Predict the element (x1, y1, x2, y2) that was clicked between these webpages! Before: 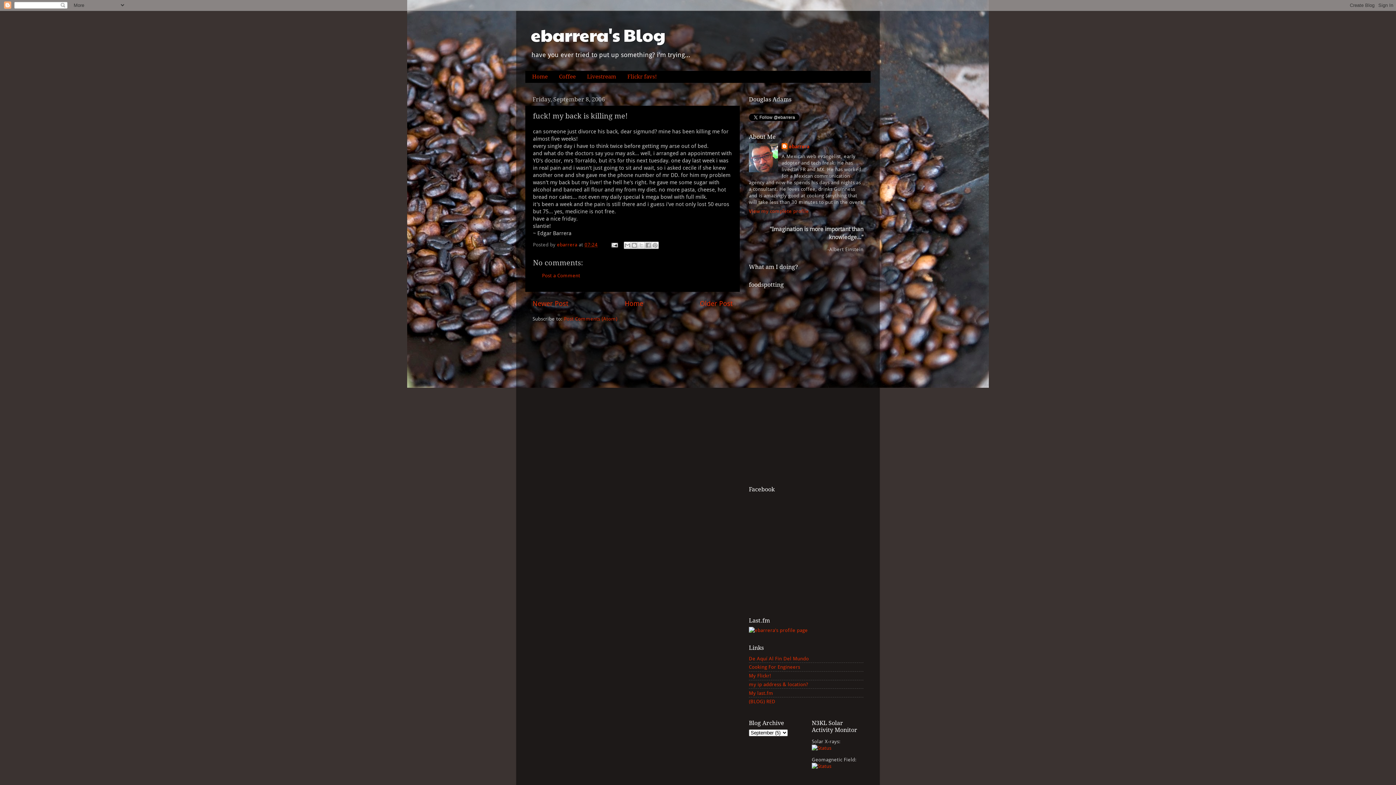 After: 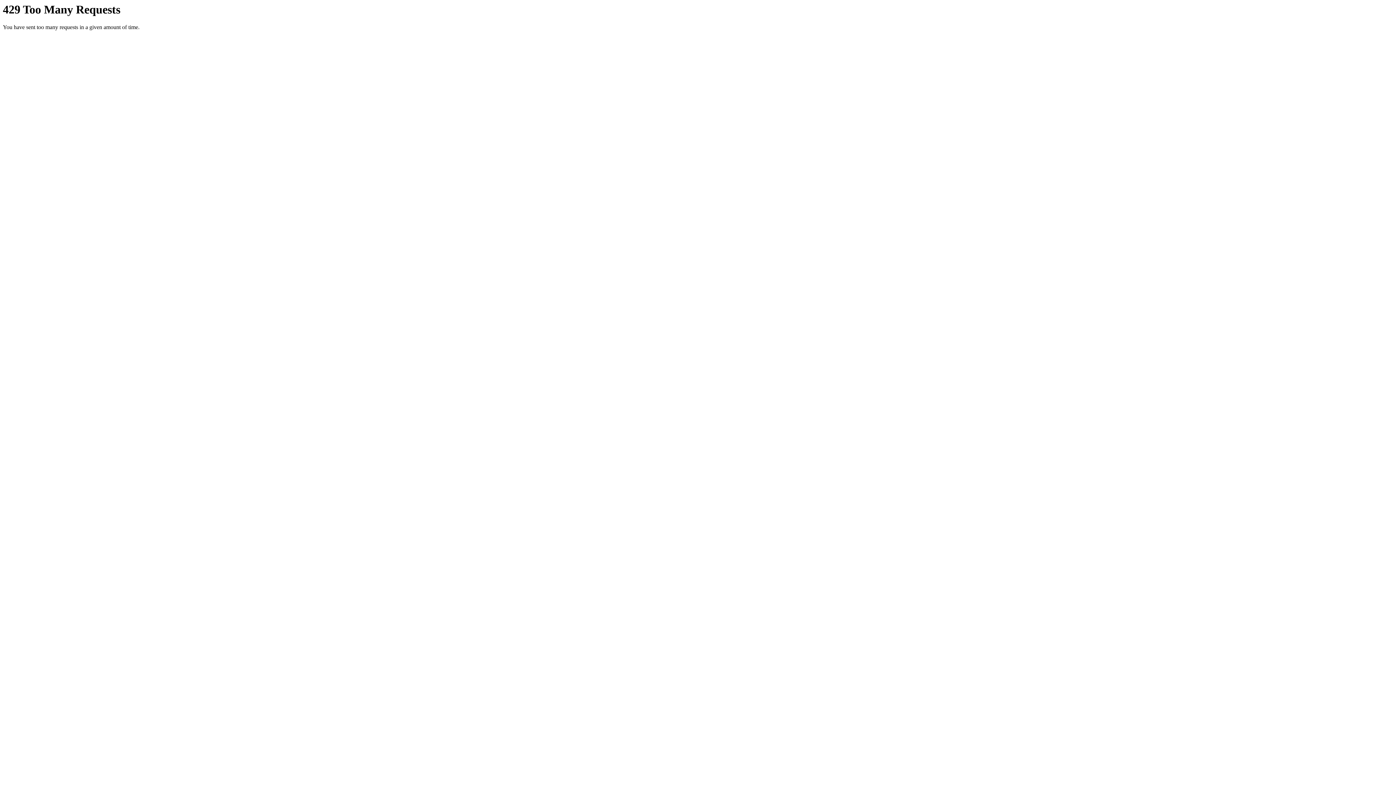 Action: label: Flickr favs! bbox: (622, 70, 662, 82)